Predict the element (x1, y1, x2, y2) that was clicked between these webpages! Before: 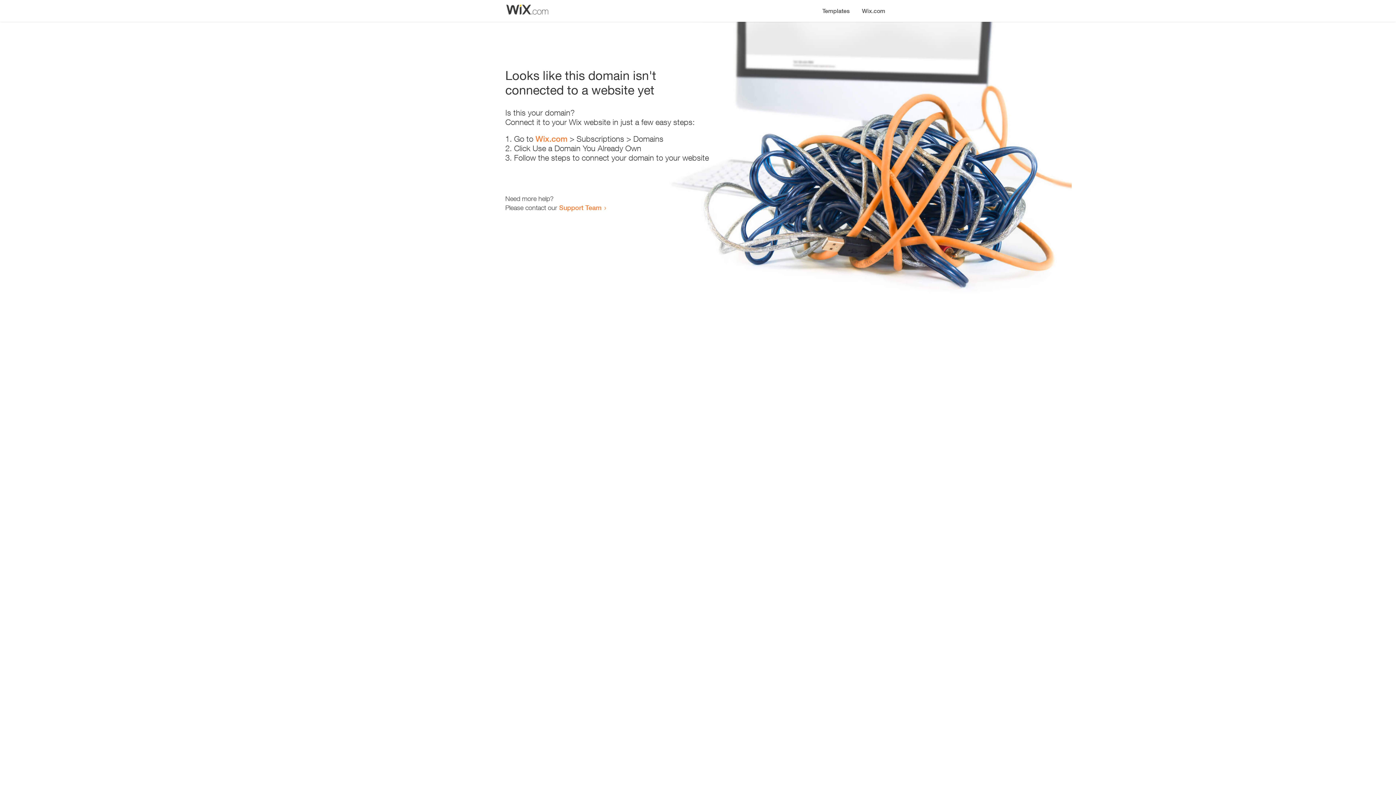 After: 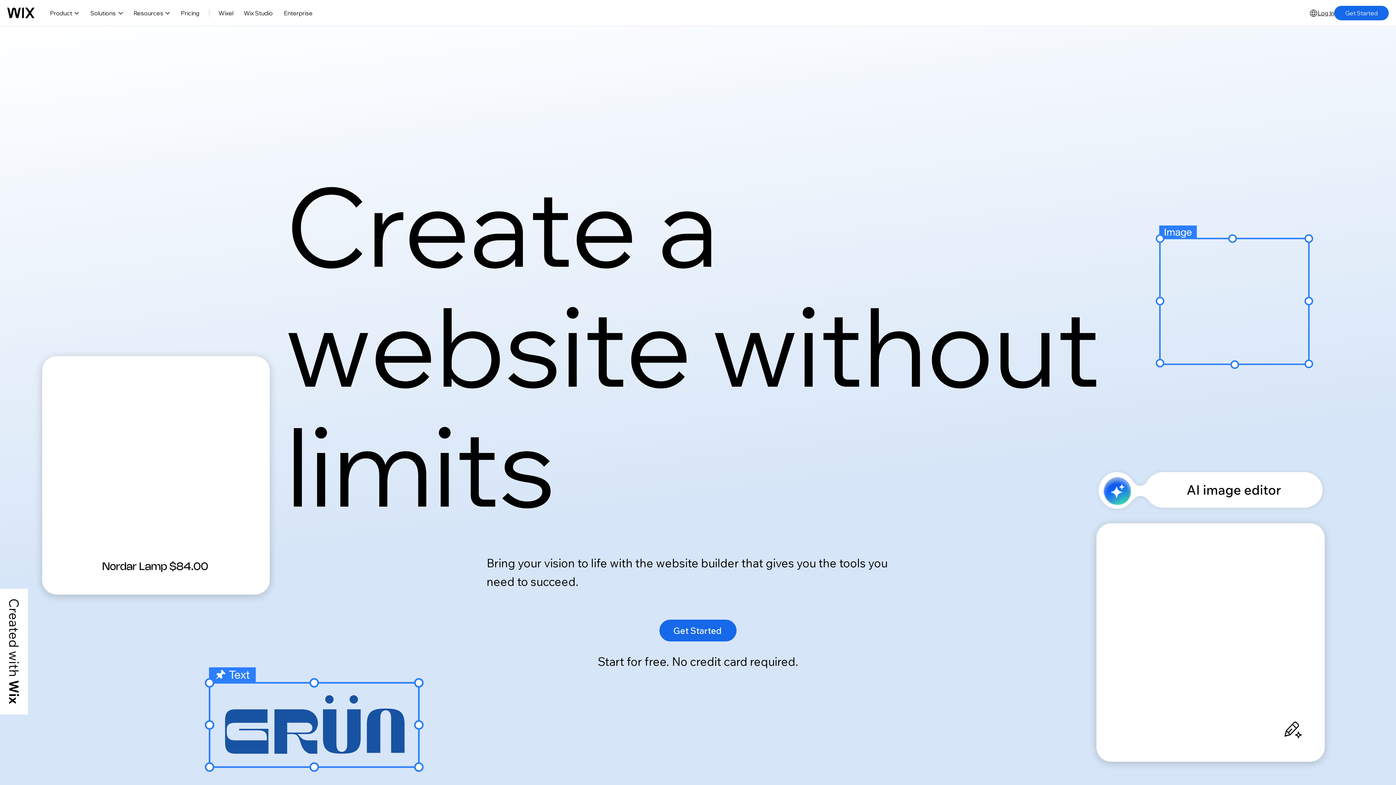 Action: bbox: (856, 0, 890, 14) label: Wix.com